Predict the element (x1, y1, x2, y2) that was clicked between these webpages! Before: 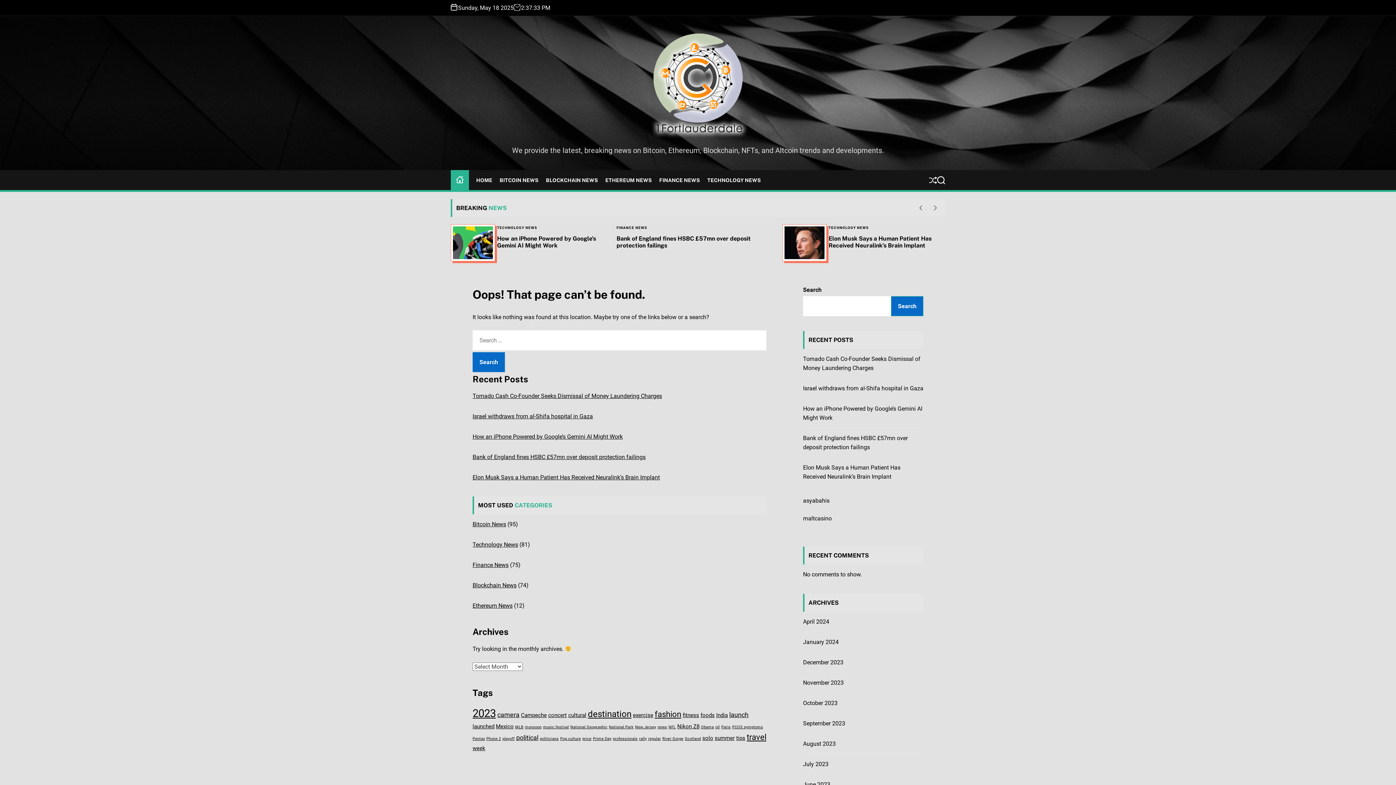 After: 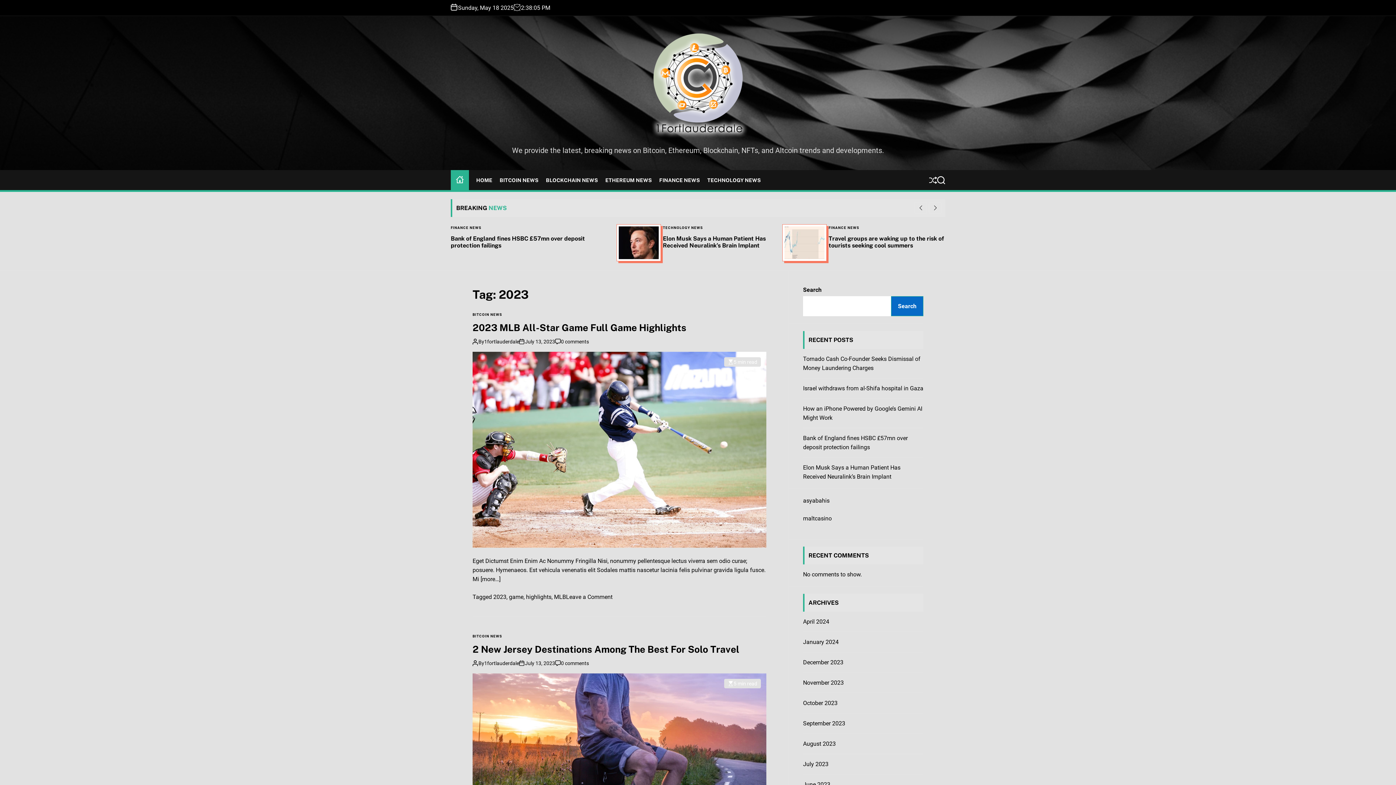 Action: label: 2023 (11 items) bbox: (472, 707, 496, 720)